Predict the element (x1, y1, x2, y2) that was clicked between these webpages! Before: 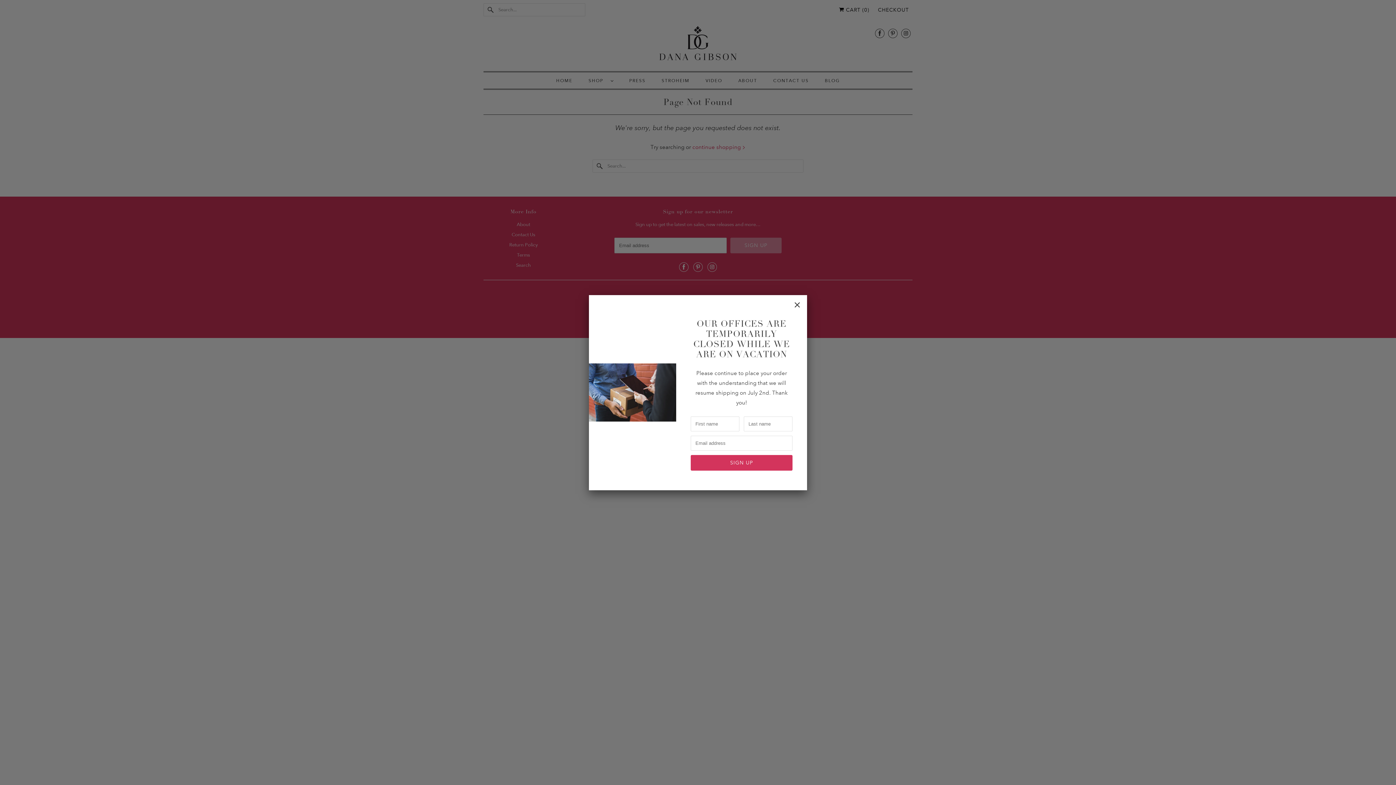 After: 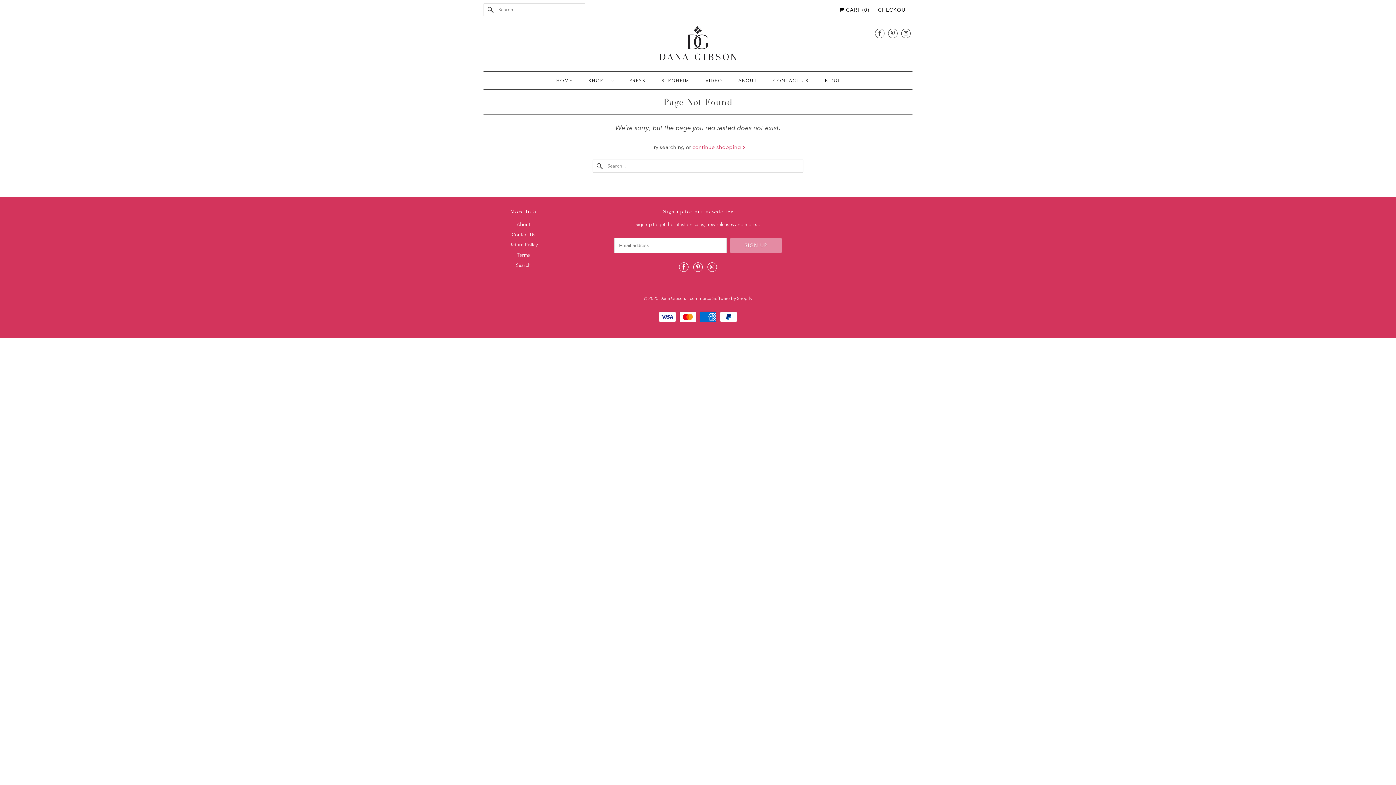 Action: bbox: (789, 296, 805, 312)